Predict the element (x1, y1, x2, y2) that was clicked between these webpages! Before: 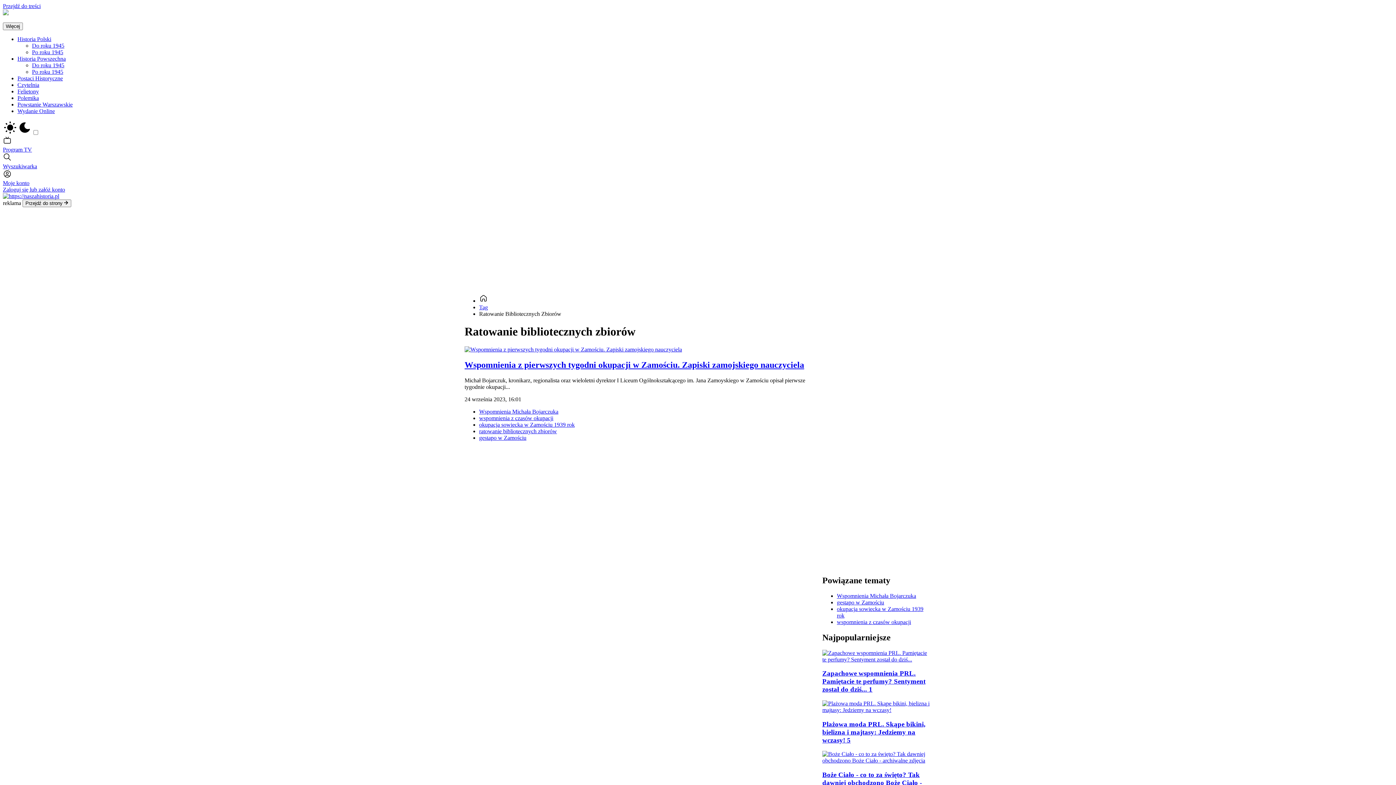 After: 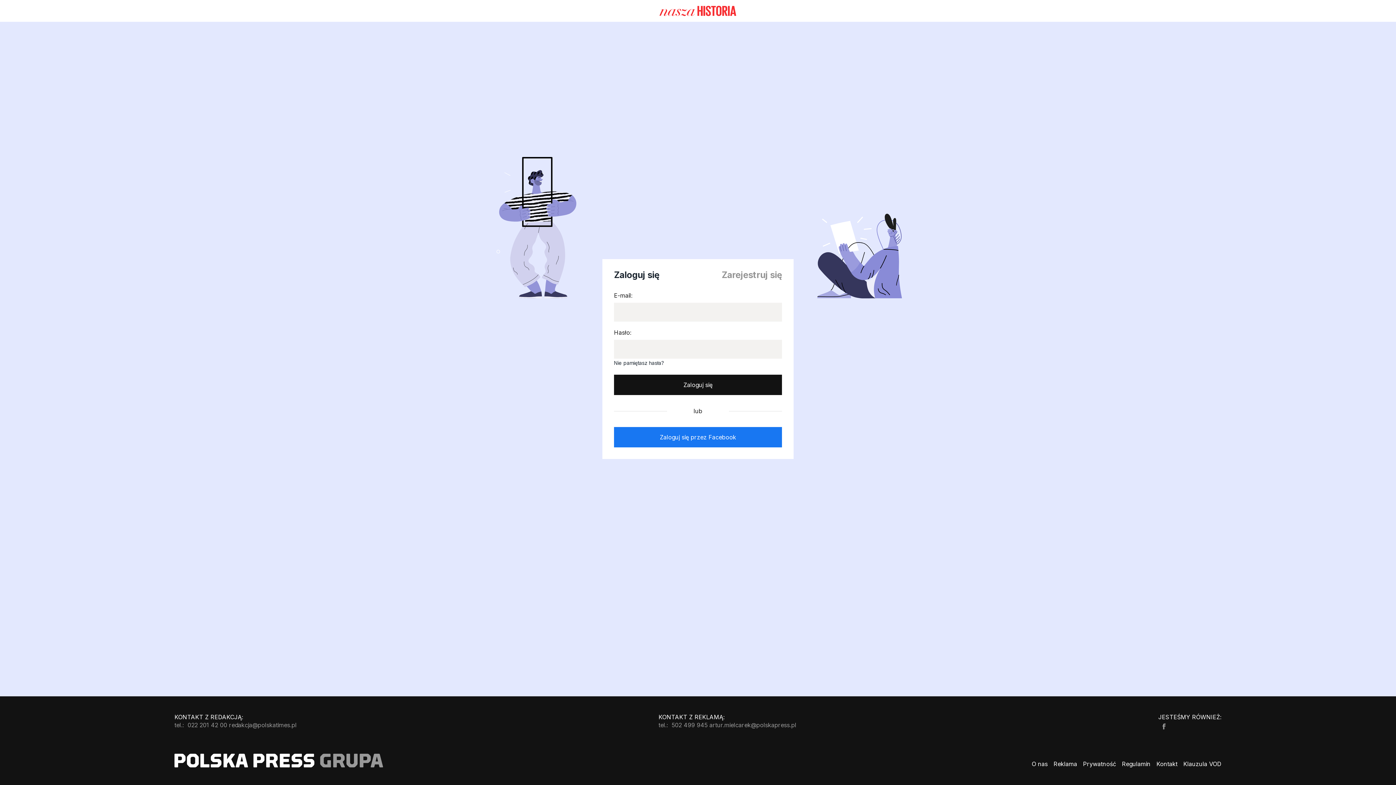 Action: label: Moje konto bbox: (2, 173, 1393, 186)